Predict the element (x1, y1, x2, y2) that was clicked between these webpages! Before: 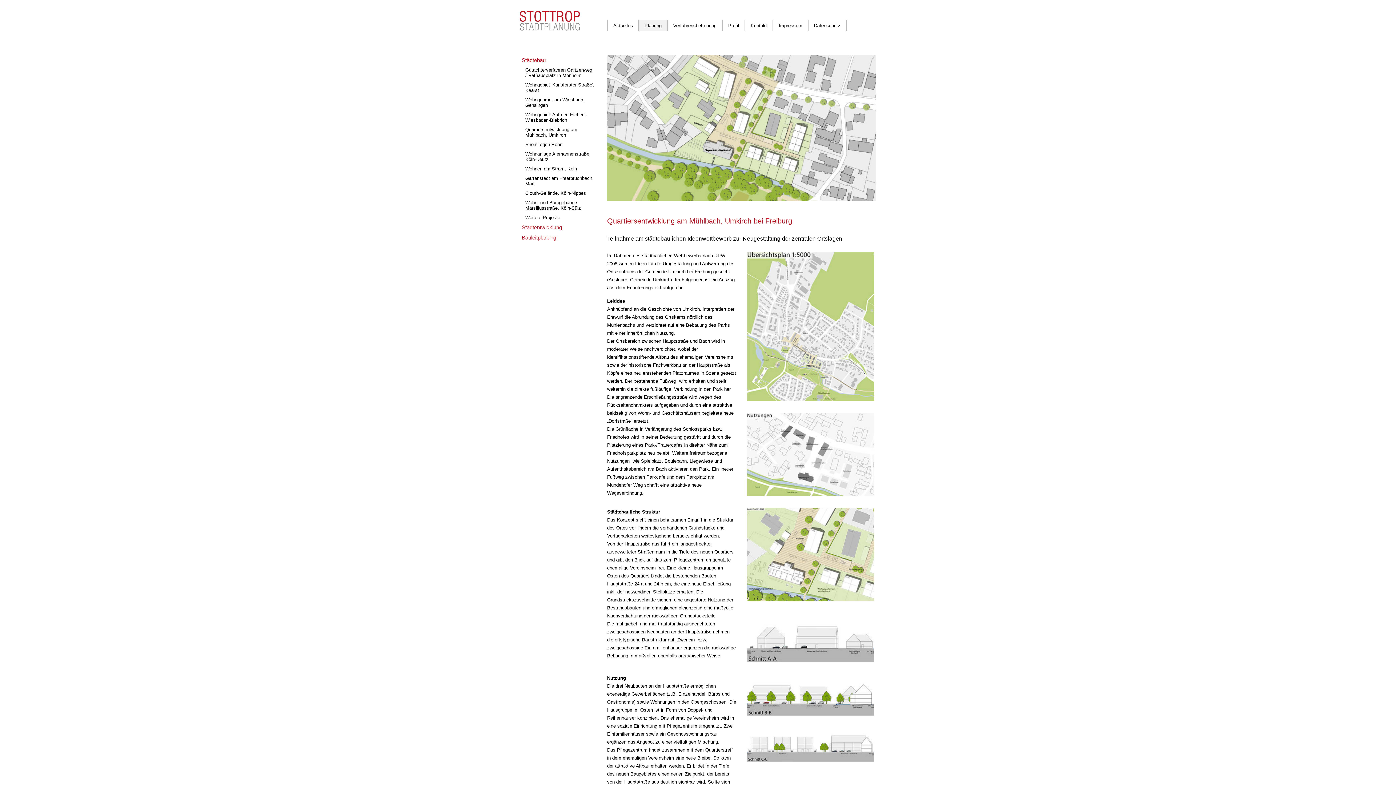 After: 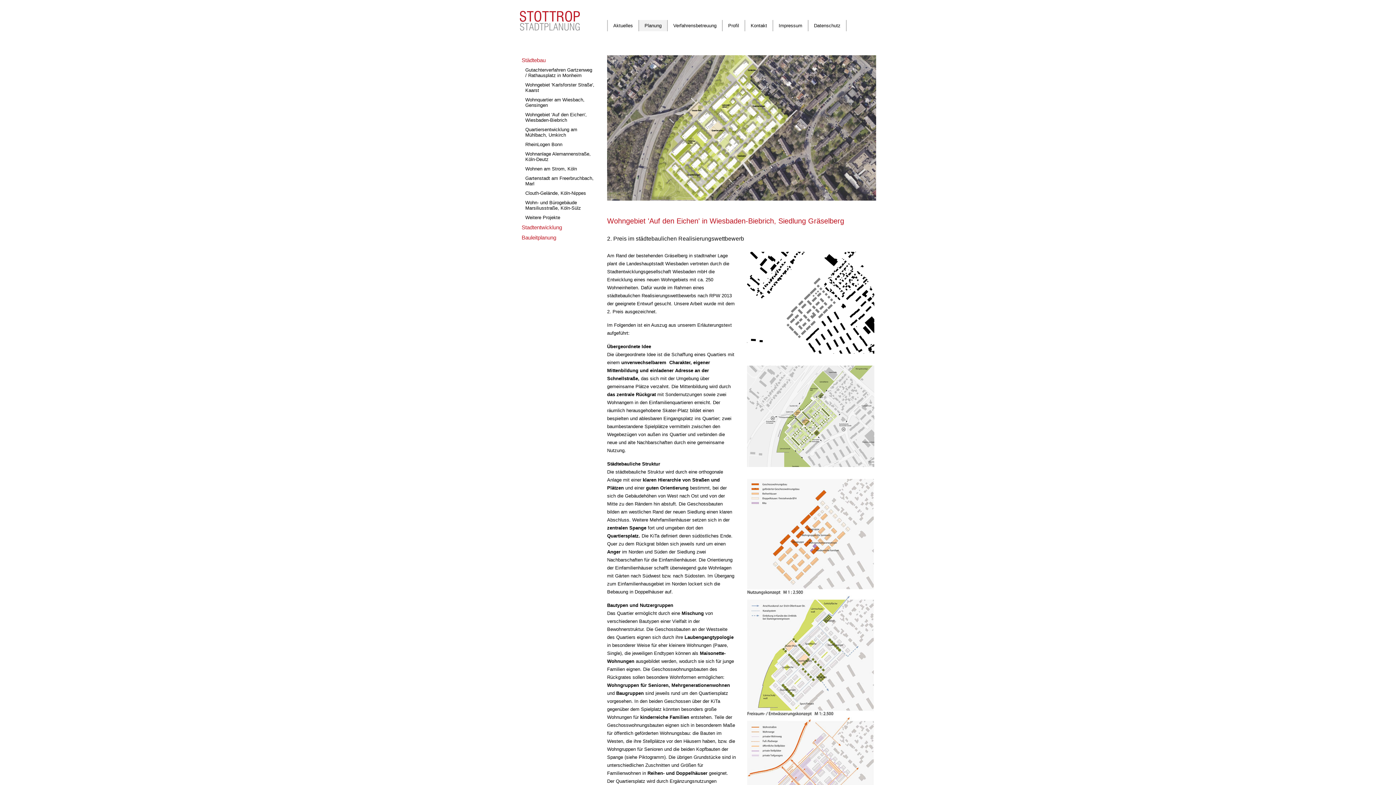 Action: label: Wohngebiet 'Auf den Eichen', Wiesbaden-Biebrich bbox: (525, 112, 594, 122)